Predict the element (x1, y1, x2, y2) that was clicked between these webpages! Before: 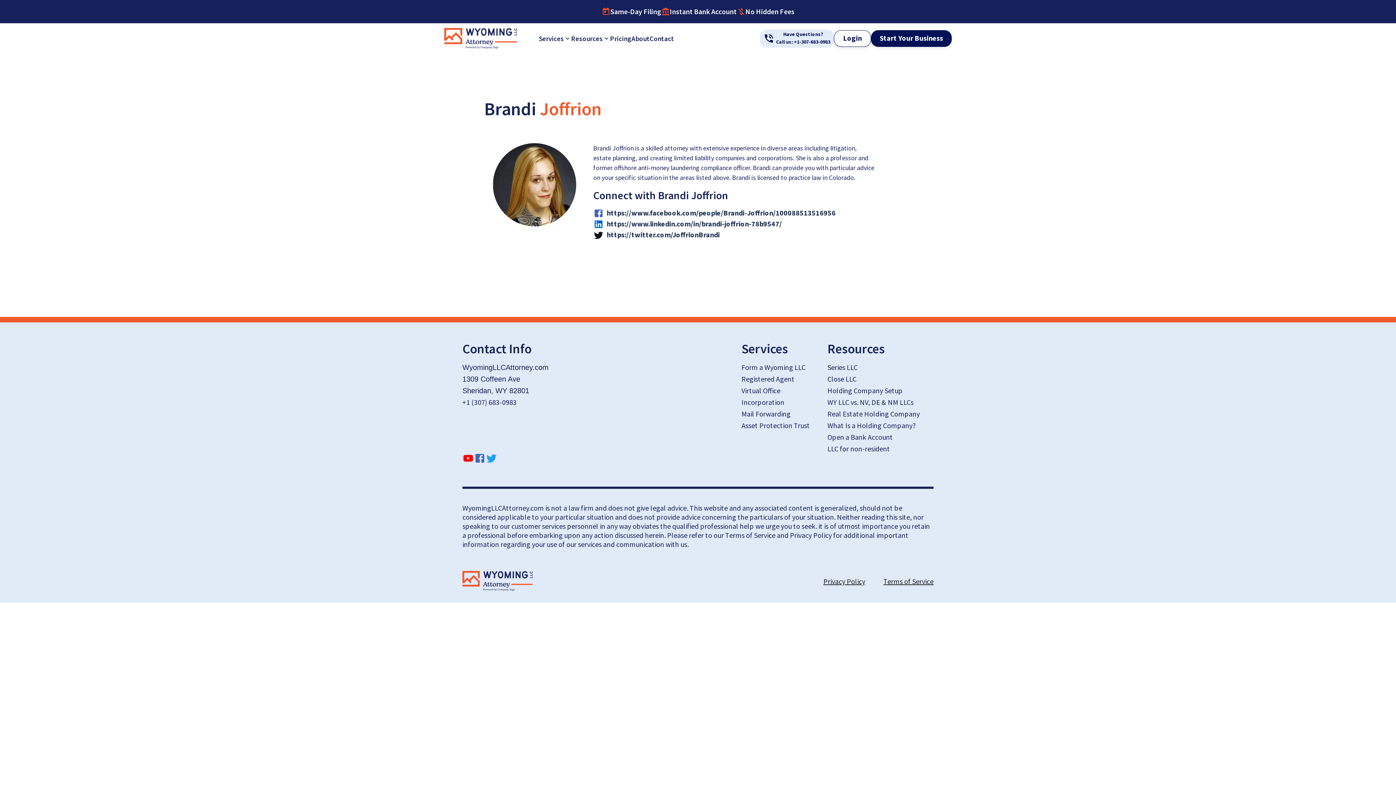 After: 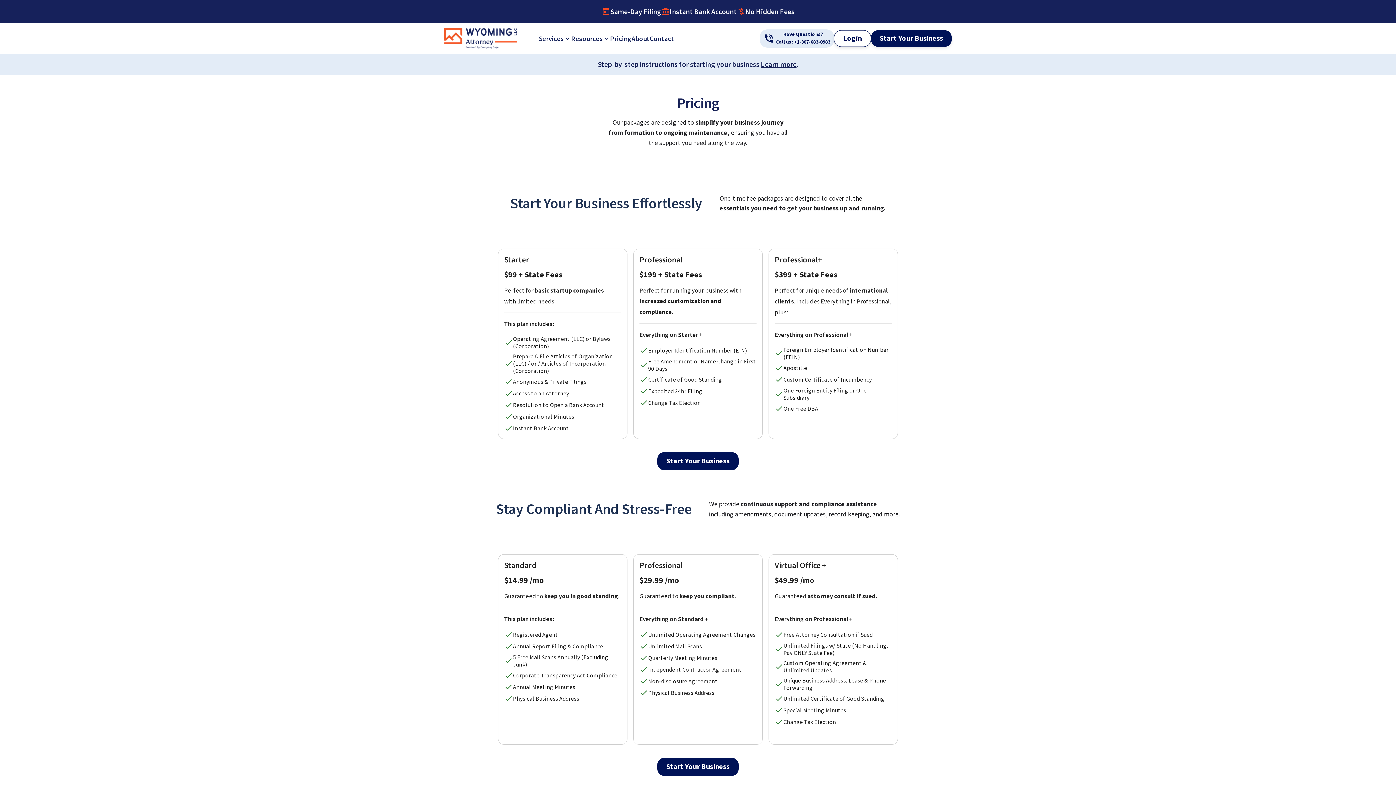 Action: bbox: (610, 23, 631, 53) label: Pricing